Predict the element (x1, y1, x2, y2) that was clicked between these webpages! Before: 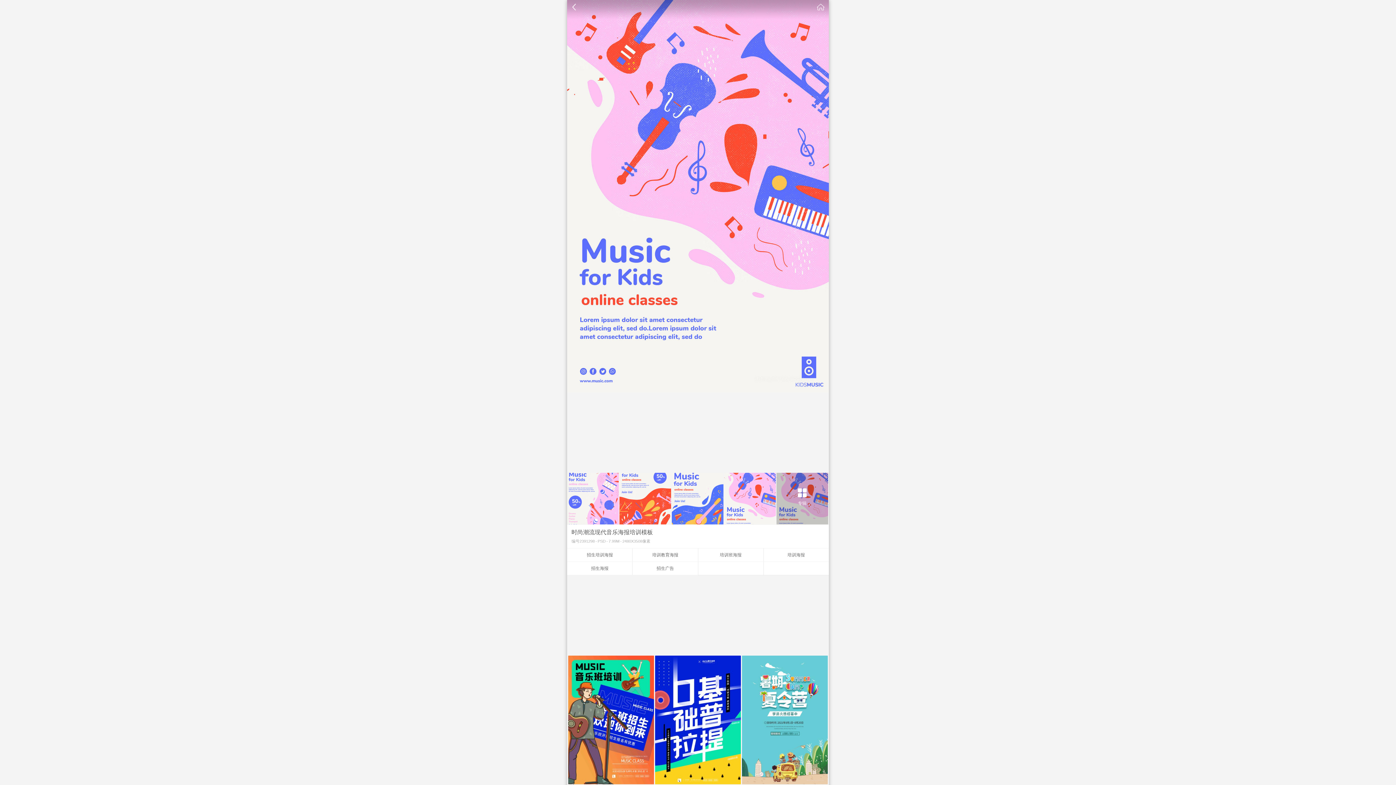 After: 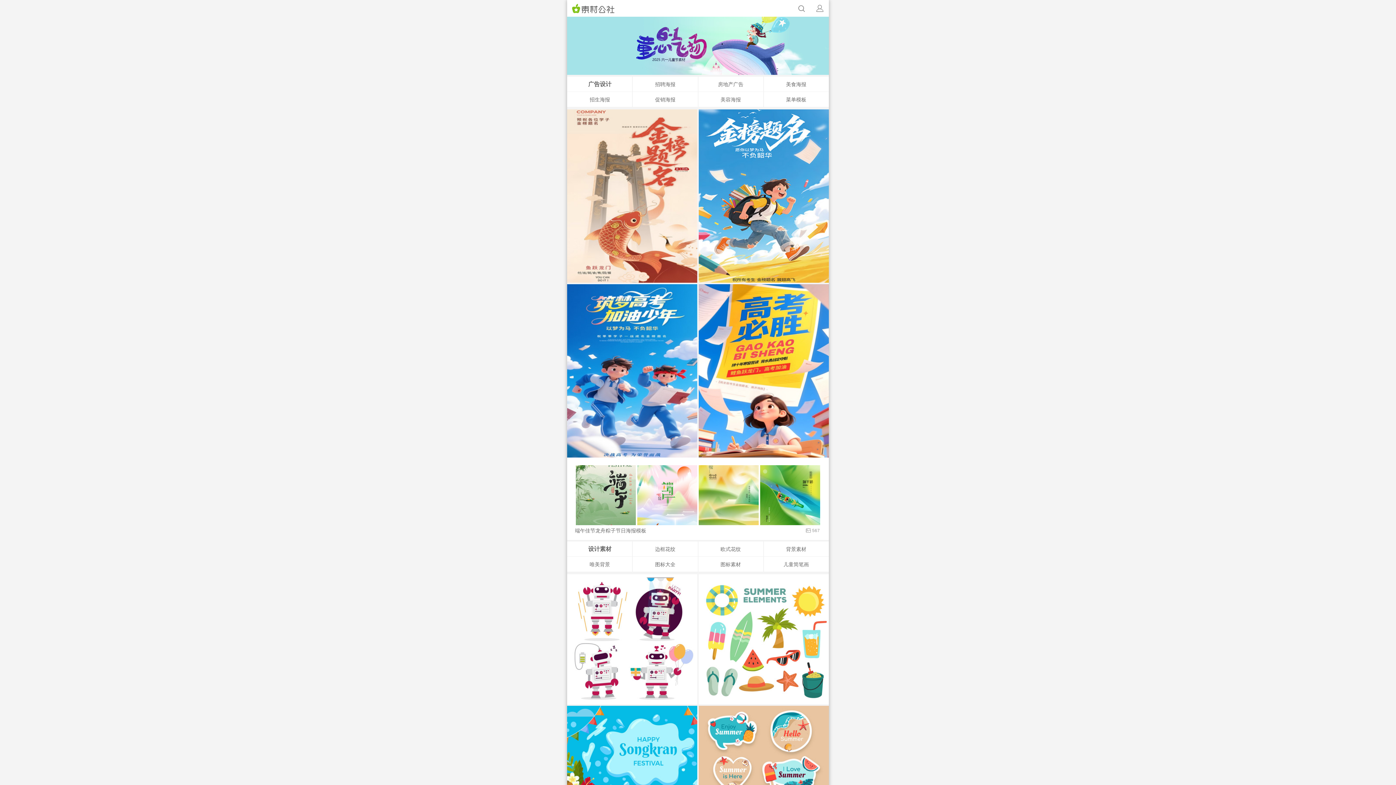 Action: bbox: (813, 0, 829, 14) label: 素材公社